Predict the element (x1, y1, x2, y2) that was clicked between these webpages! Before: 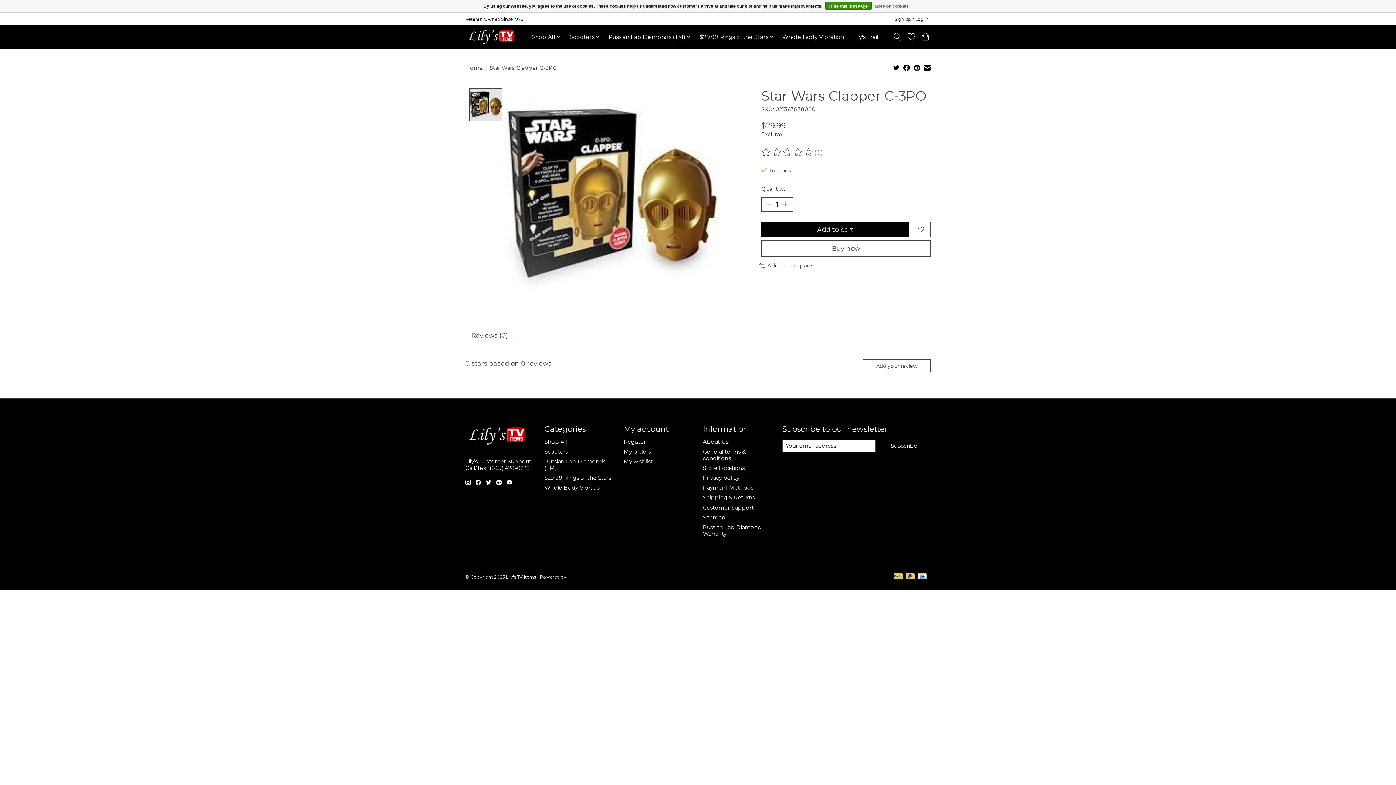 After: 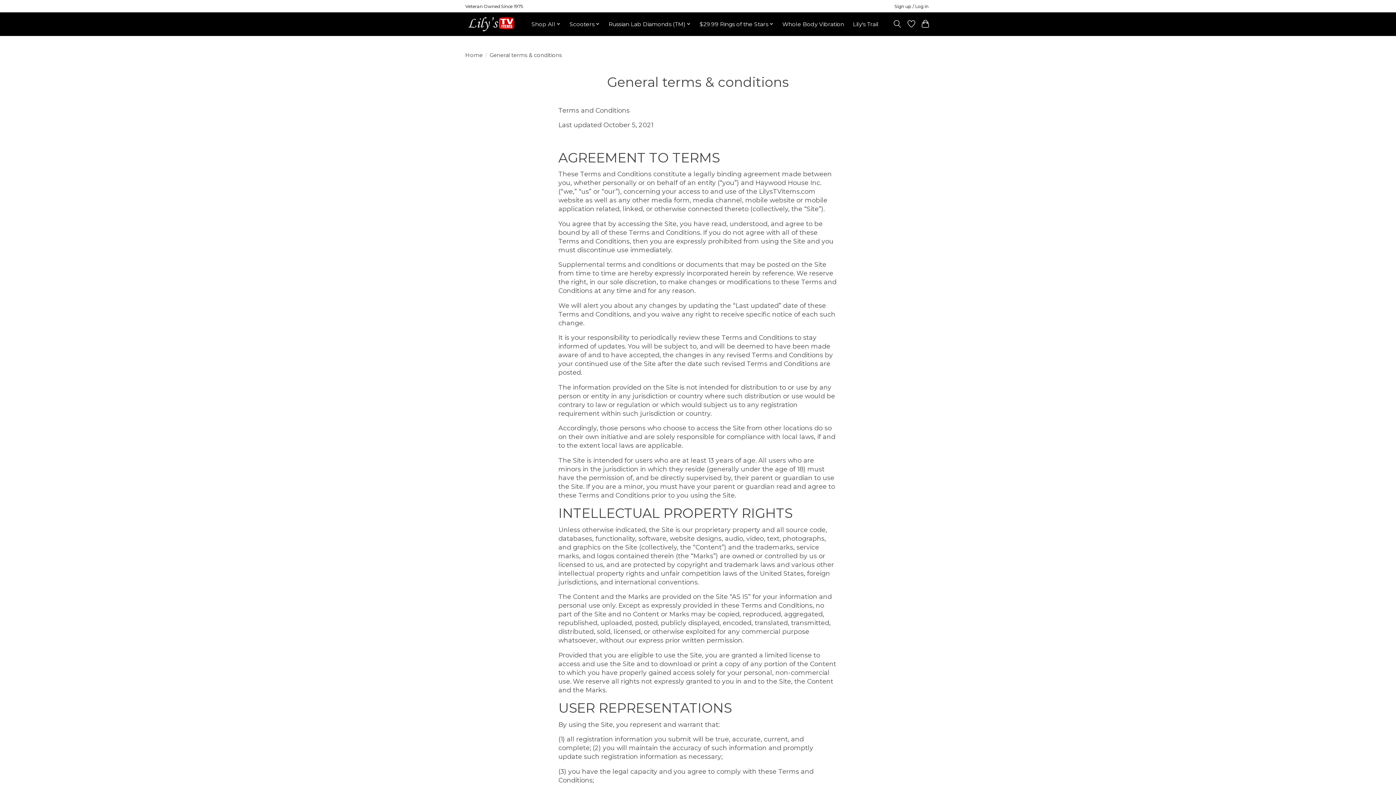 Action: label: General terms & conditions bbox: (703, 448, 746, 461)